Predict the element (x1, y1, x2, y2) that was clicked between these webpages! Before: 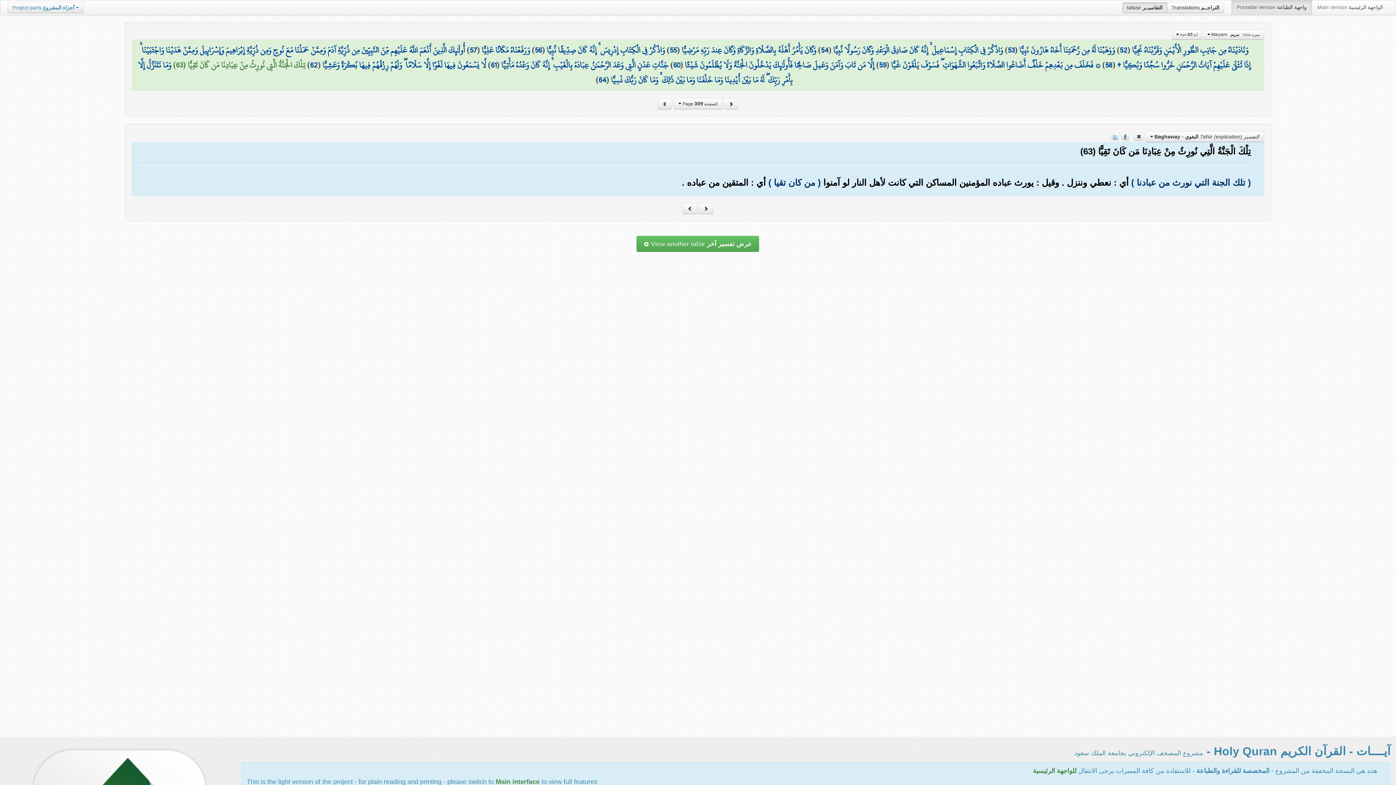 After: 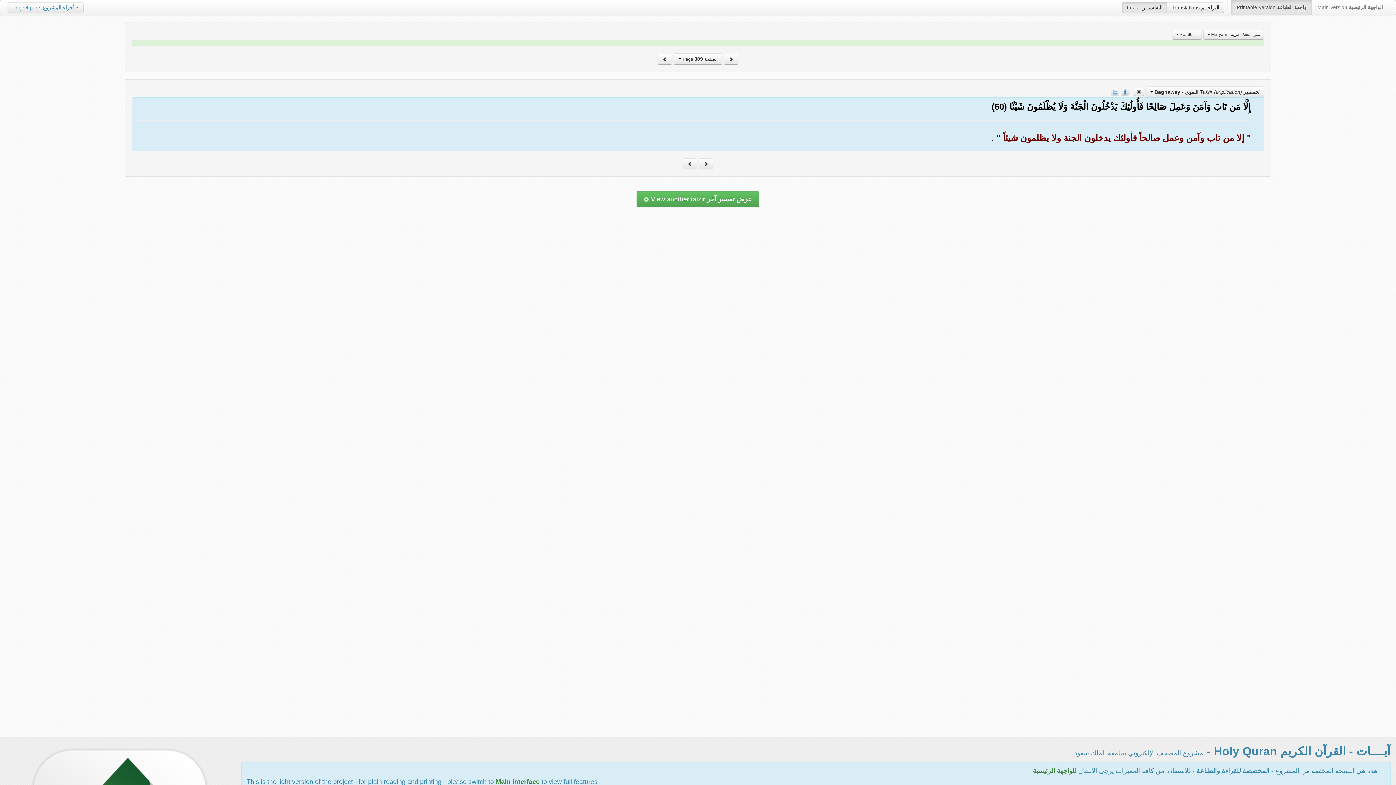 Action: label: إِلَّا مَن تَابَ وَآمَنَ وَعَمِلَ صَالِحًا فَأُولَٰئِكَ يَدْخُلُونَ الْجَنَّةَ وَلَا يُظْلَمُونَ شَيْئًا bbox: (685, 57, 874, 73)